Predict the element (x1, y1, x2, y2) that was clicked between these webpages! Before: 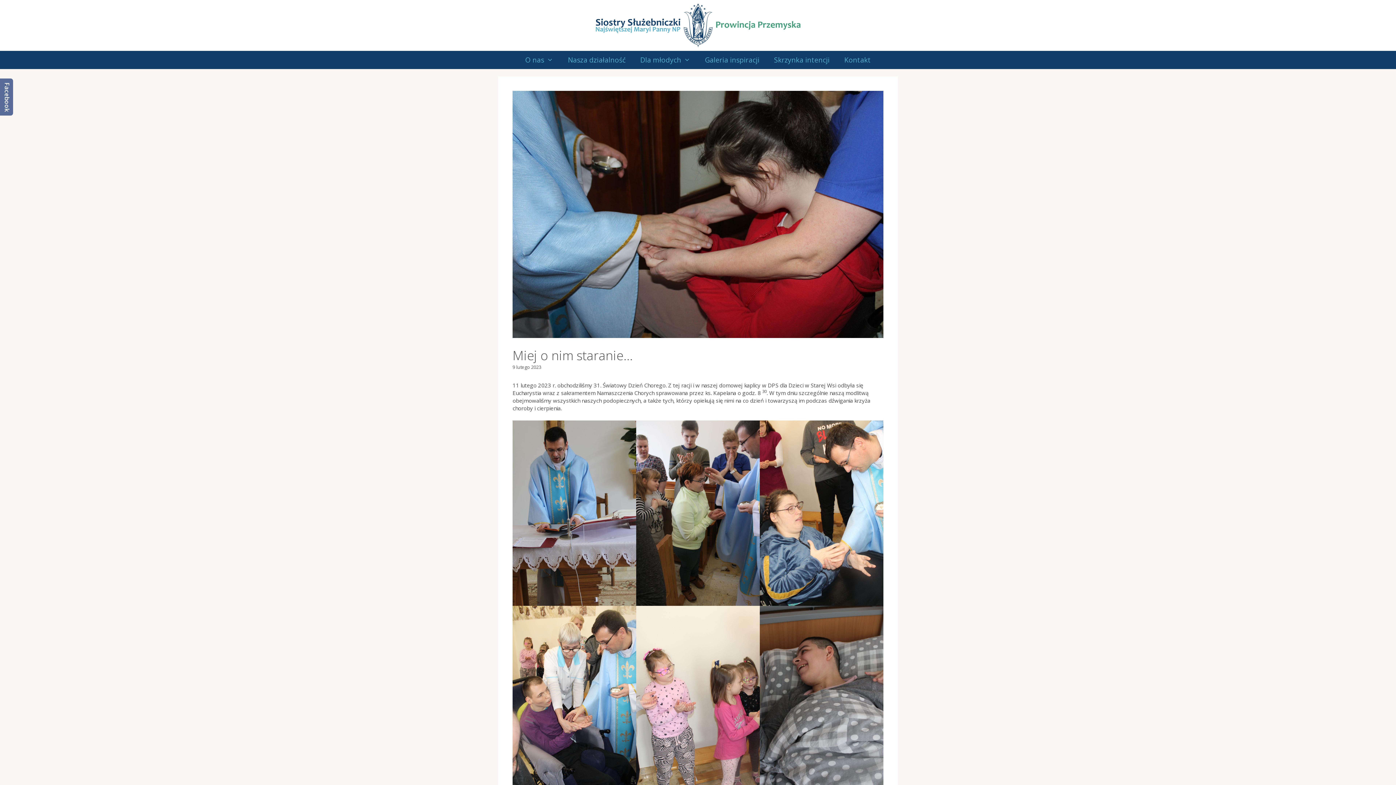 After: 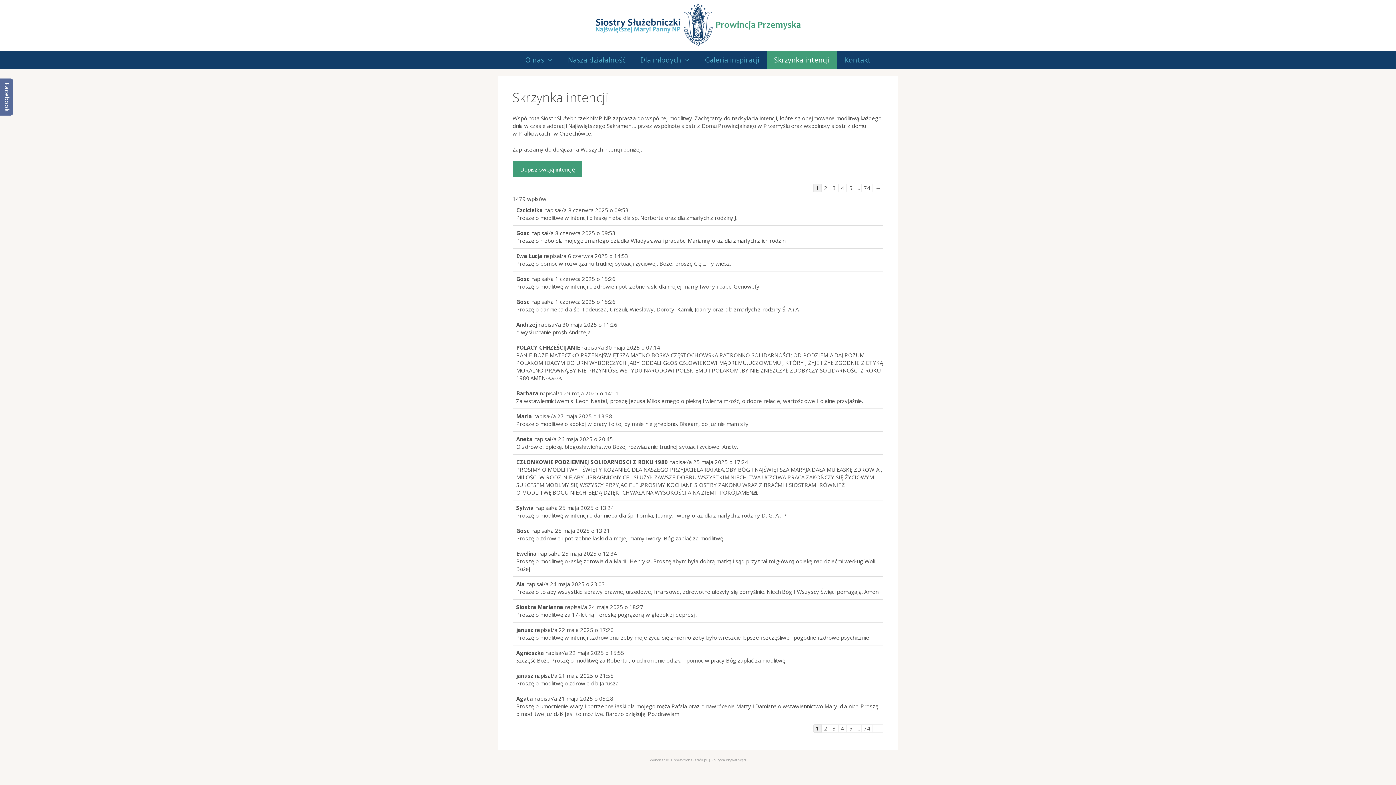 Action: label: Skrzynka intencji bbox: (766, 50, 837, 69)